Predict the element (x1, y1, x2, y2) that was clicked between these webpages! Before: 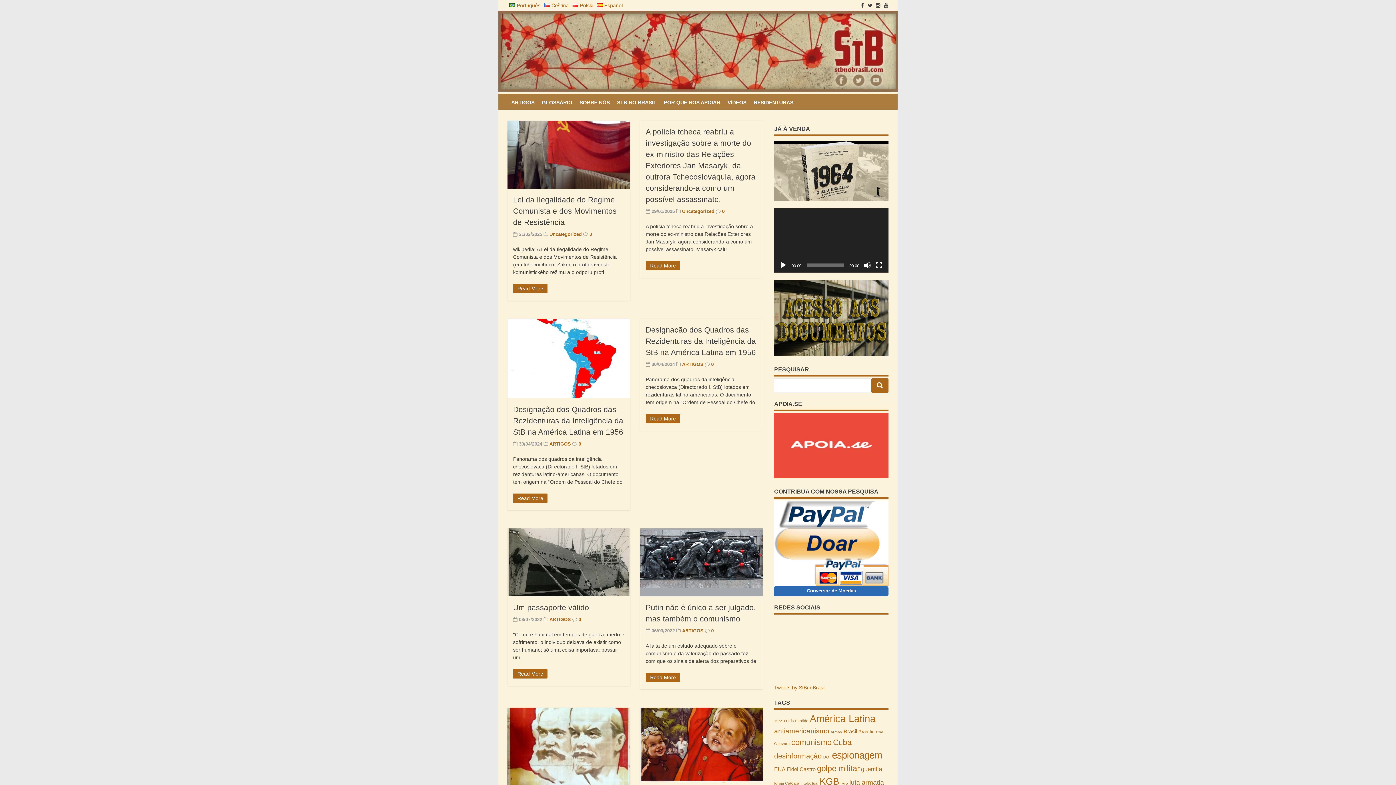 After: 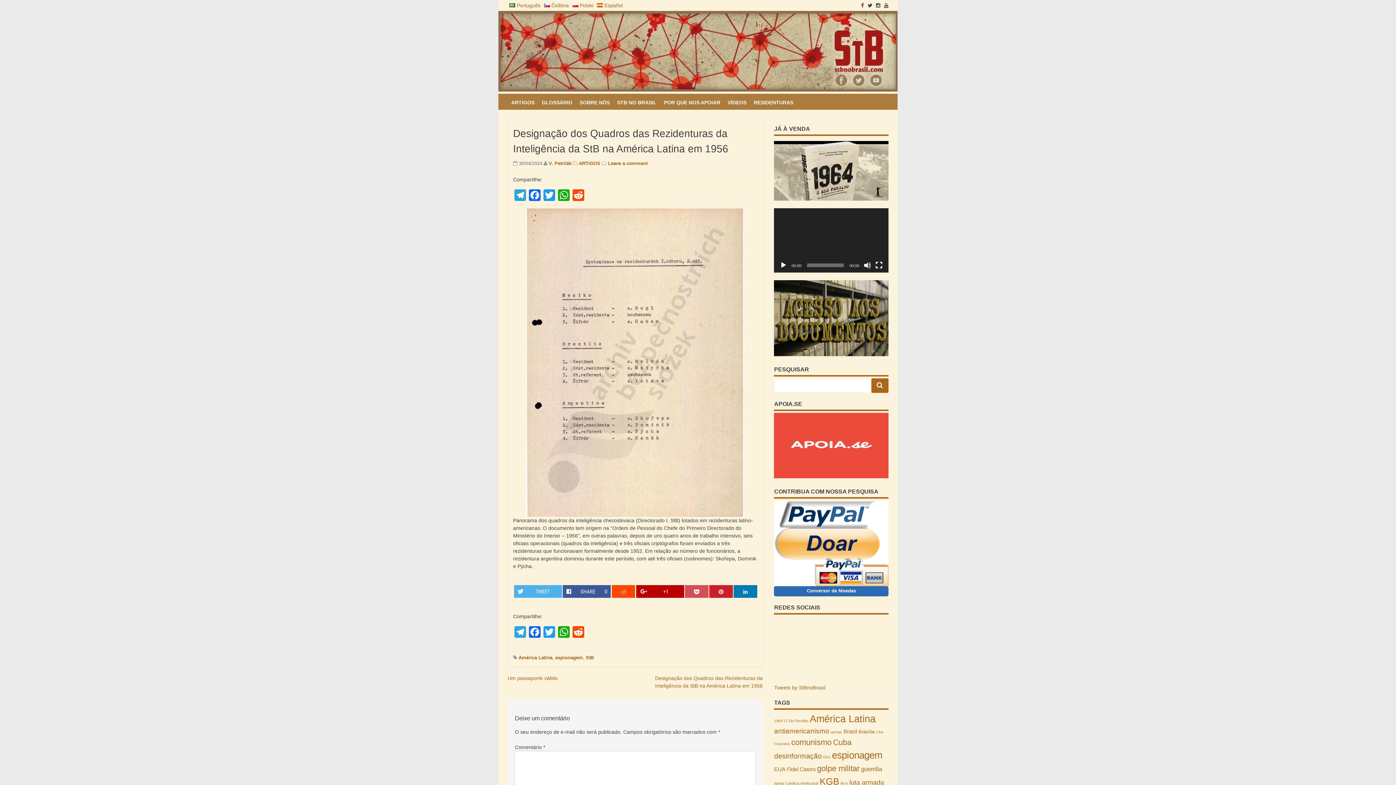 Action: label: Read More bbox: (645, 414, 680, 423)